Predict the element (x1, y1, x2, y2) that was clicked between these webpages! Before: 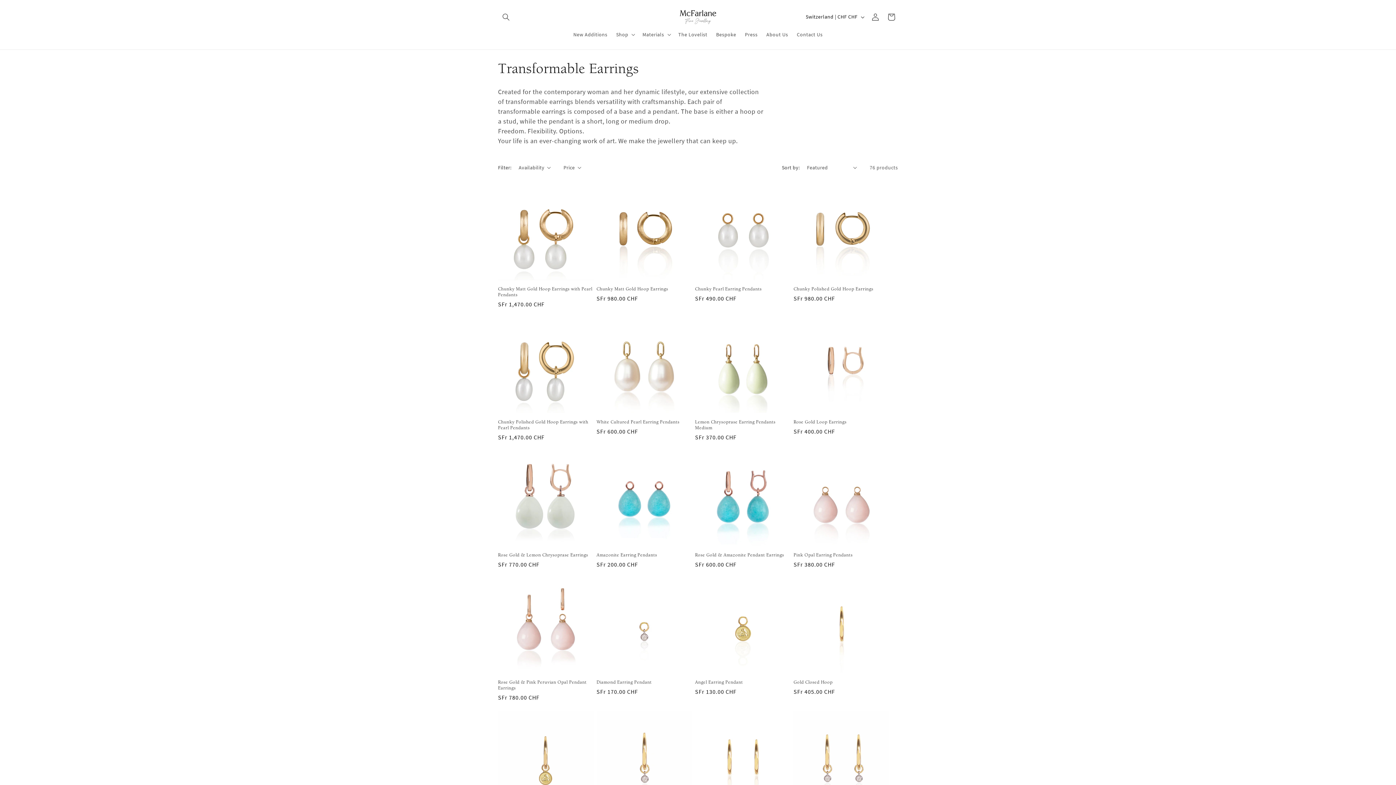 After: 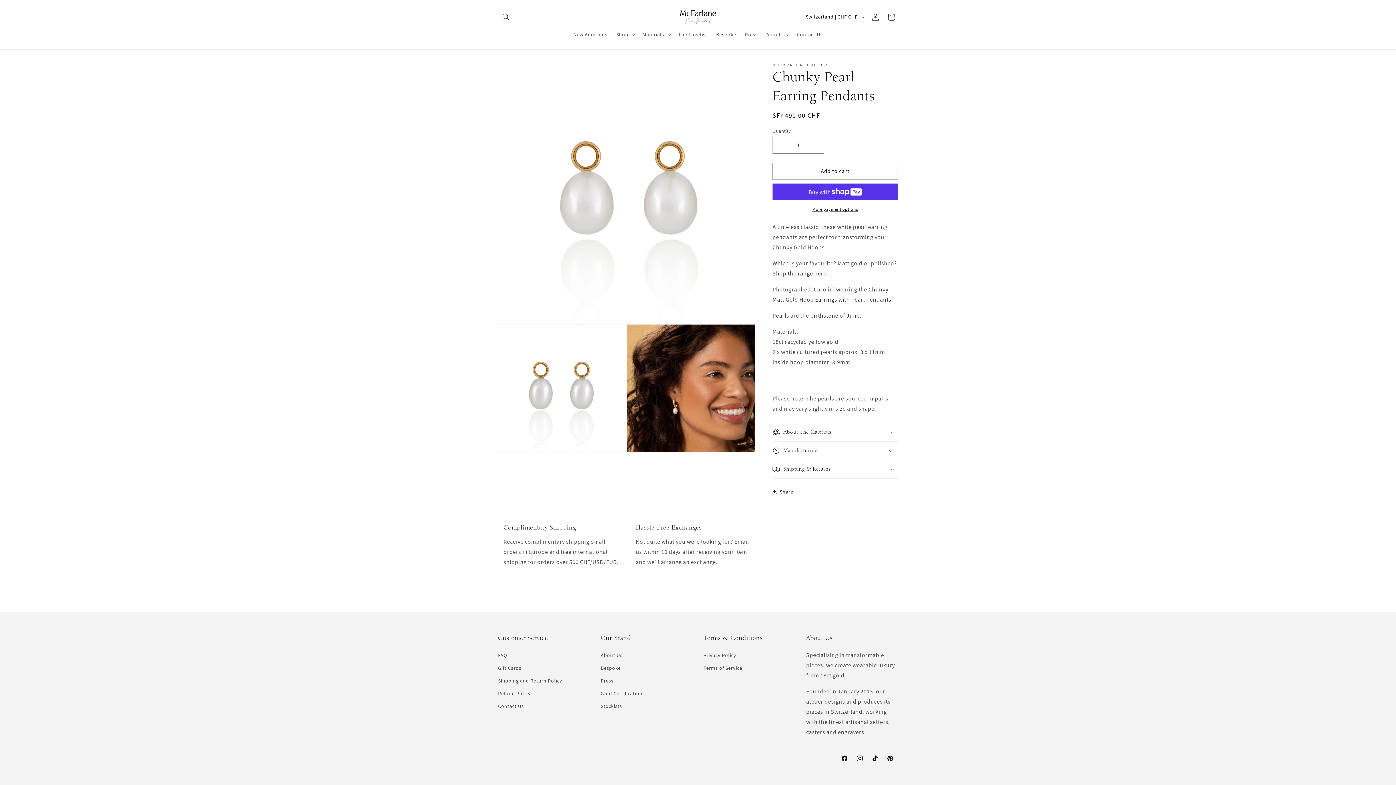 Action: bbox: (695, 286, 790, 292) label: Chunky Pearl Earring Pendants